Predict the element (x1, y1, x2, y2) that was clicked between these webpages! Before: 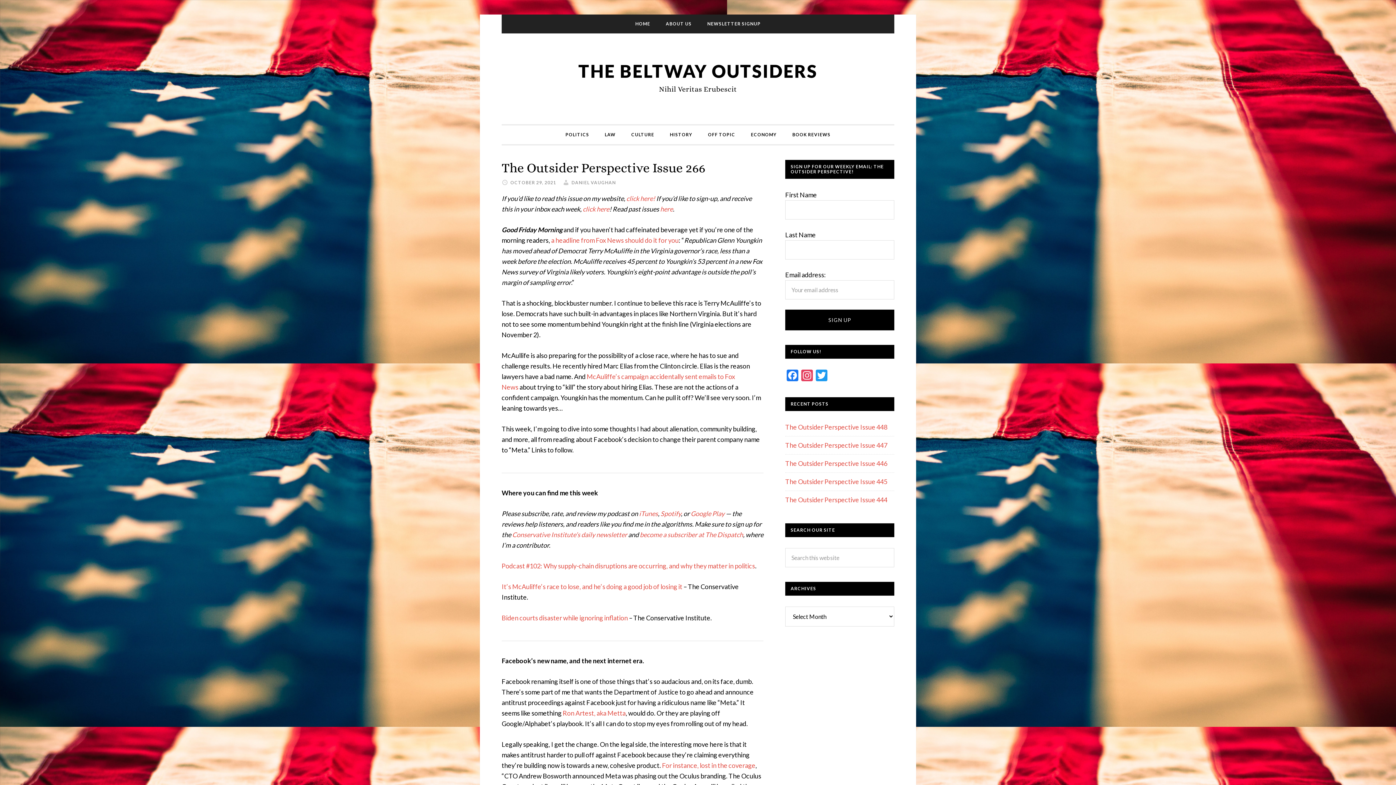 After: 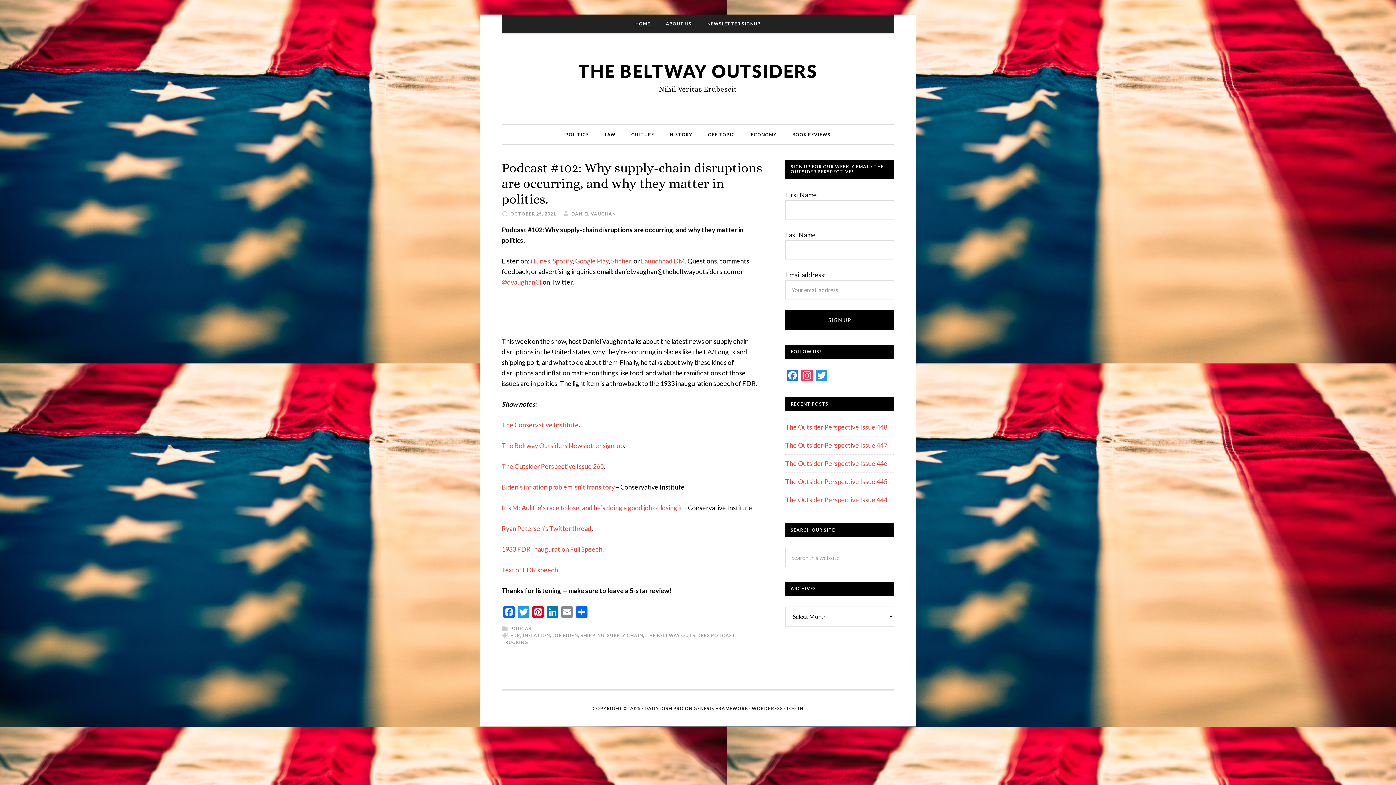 Action: label: Podcast #102: Why supply-chain disruptions are occurring, and why they matter in politics bbox: (501, 562, 755, 570)